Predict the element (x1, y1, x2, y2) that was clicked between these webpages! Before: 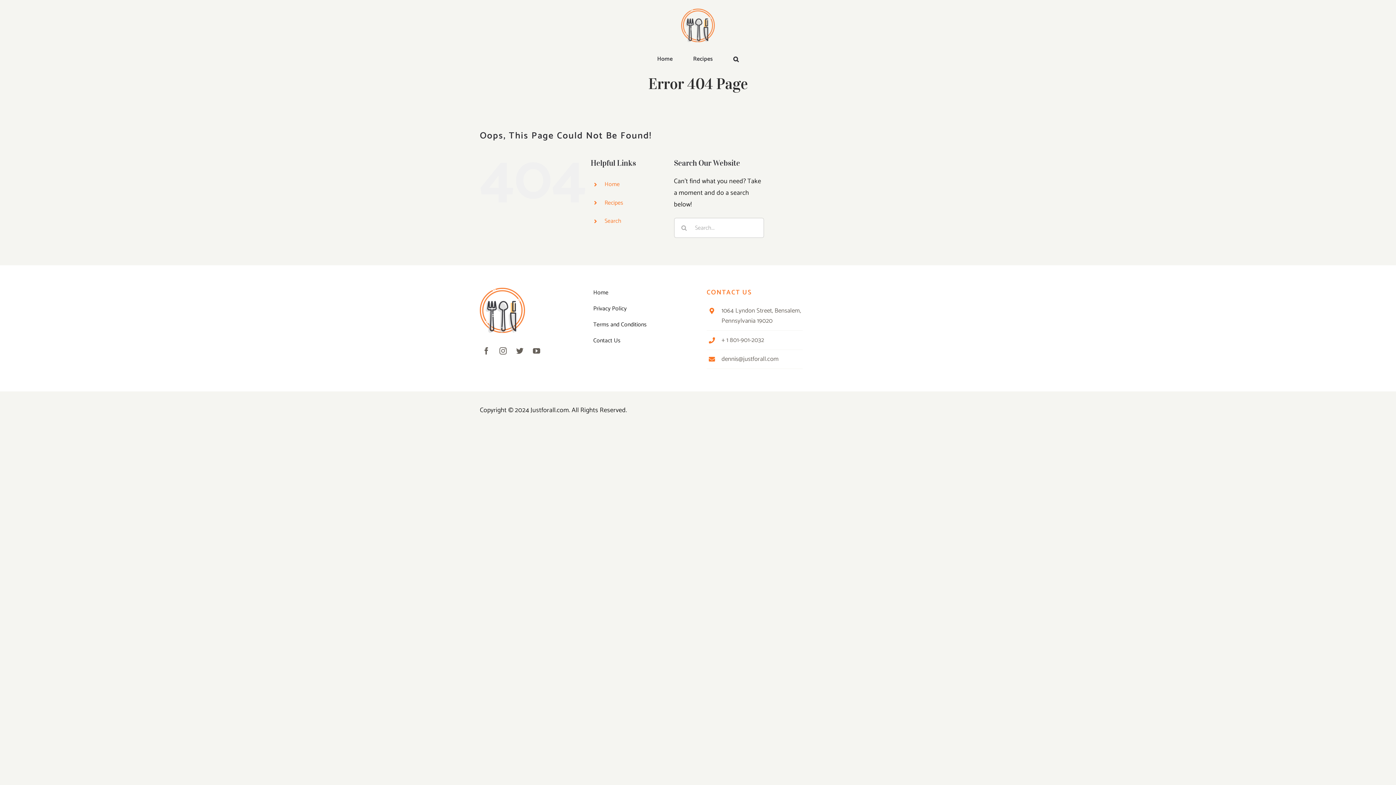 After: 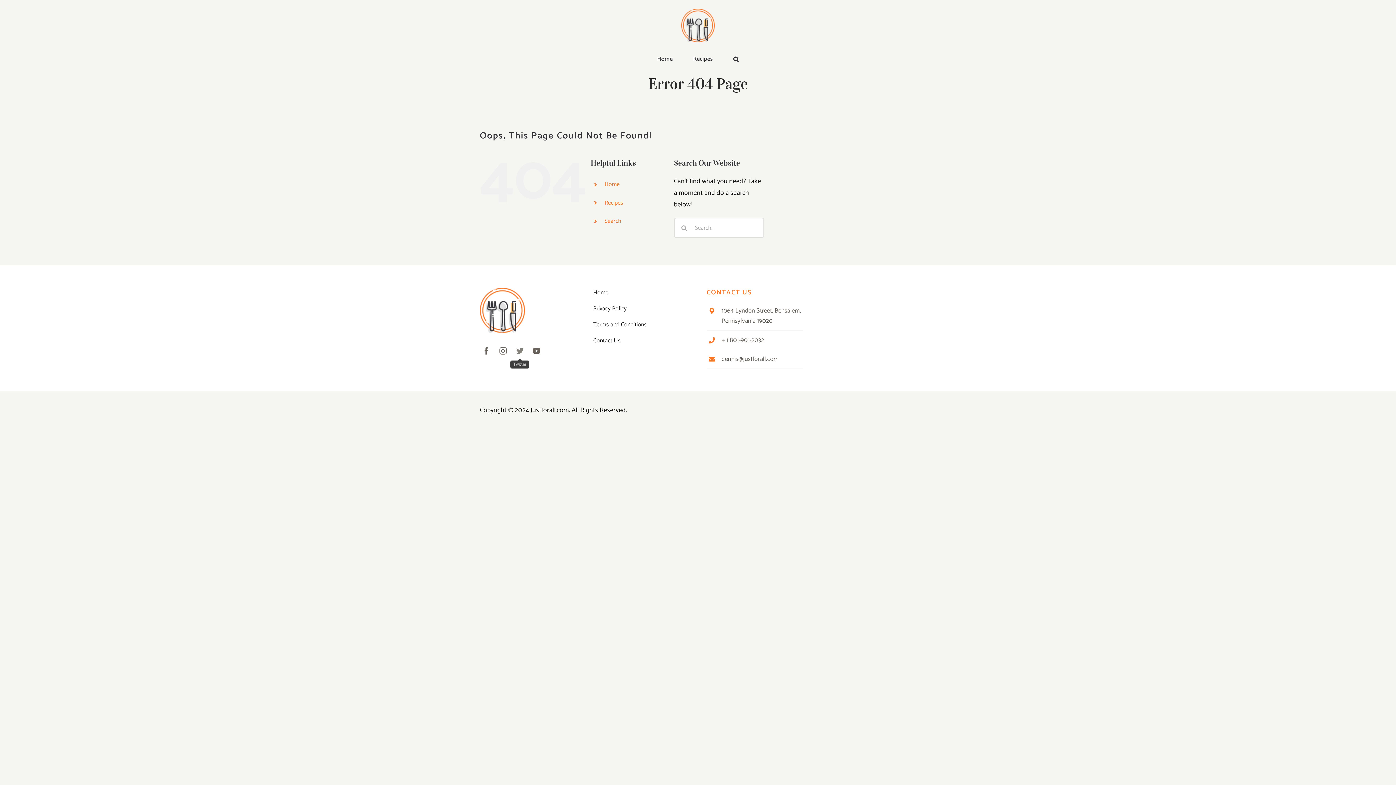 Action: label: twitter bbox: (513, 344, 526, 357)